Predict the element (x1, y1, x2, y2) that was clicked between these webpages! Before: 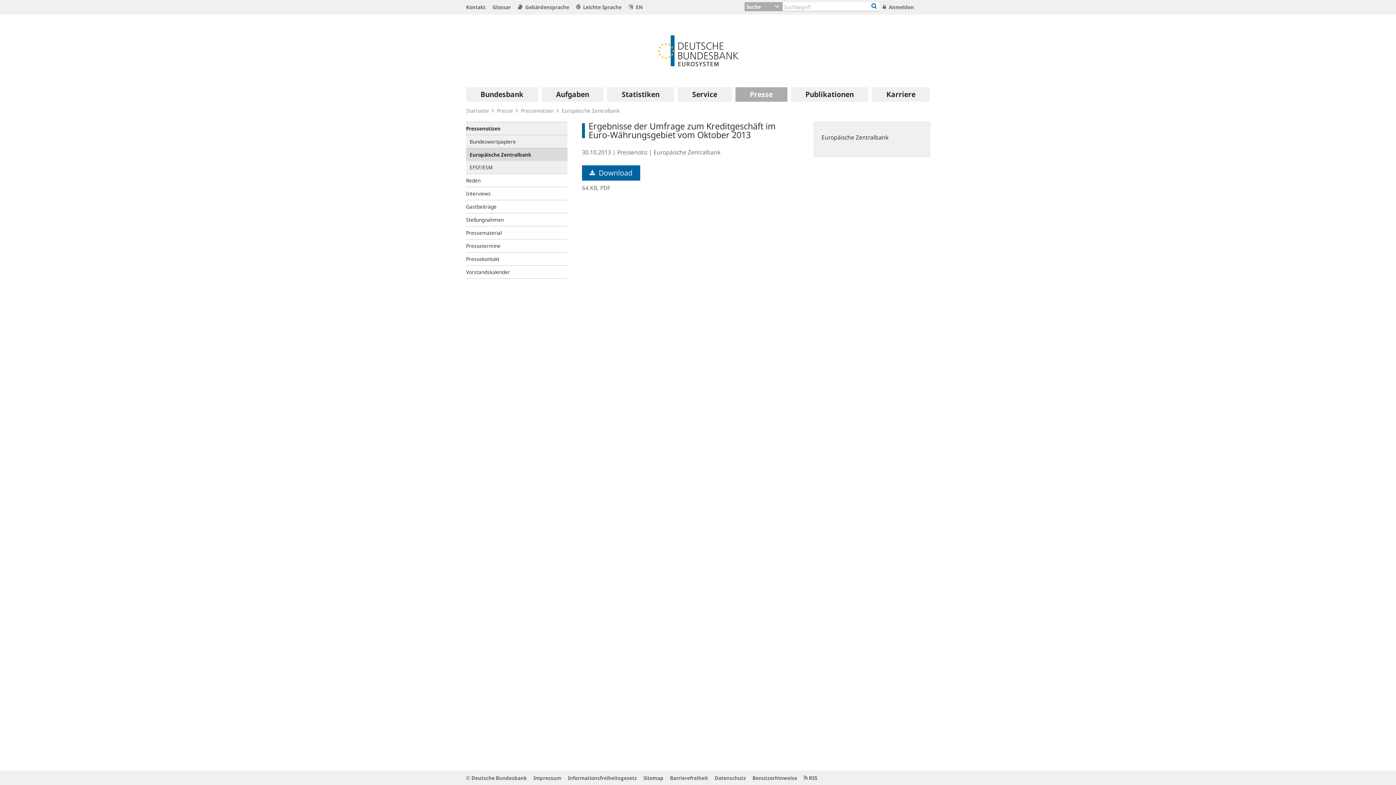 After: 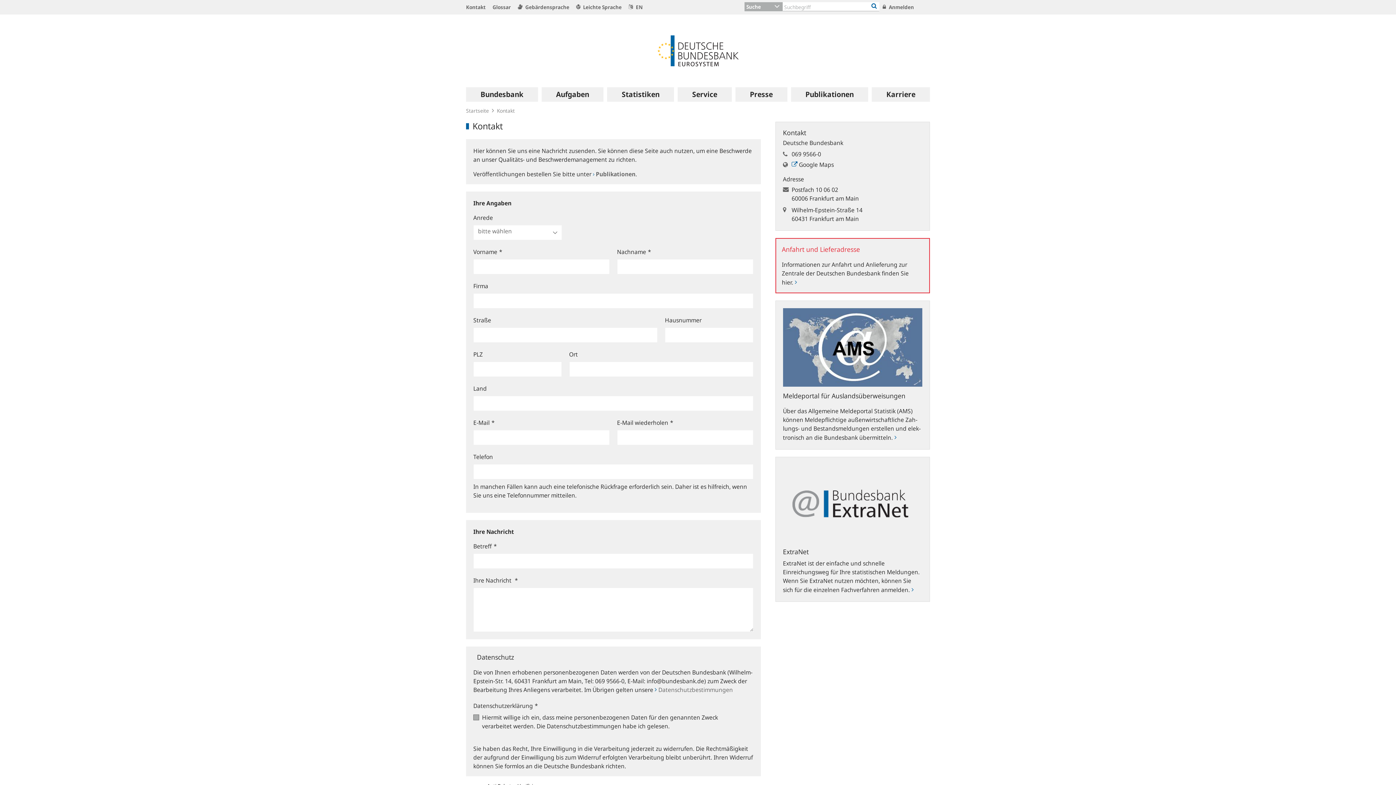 Action: label: Kontakt bbox: (466, 0, 488, 14)